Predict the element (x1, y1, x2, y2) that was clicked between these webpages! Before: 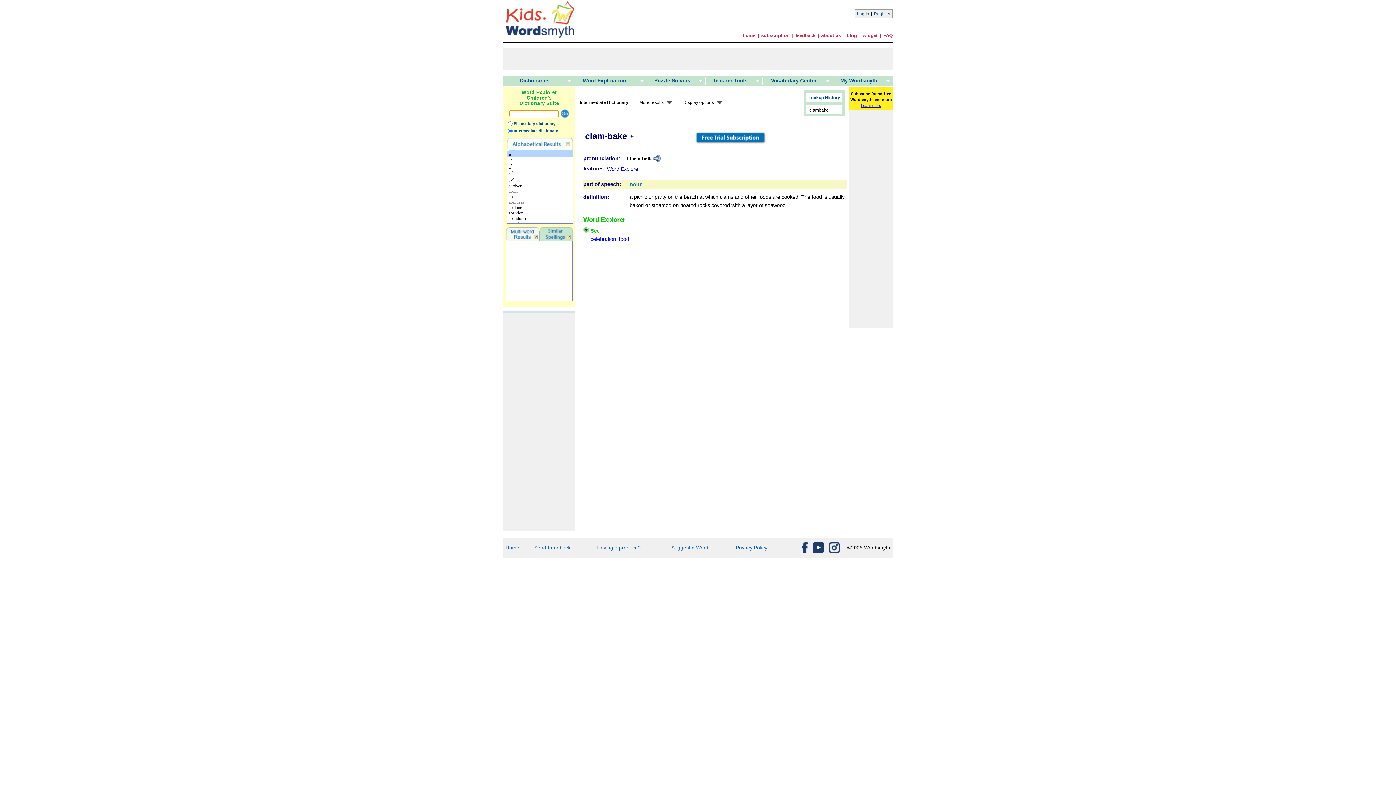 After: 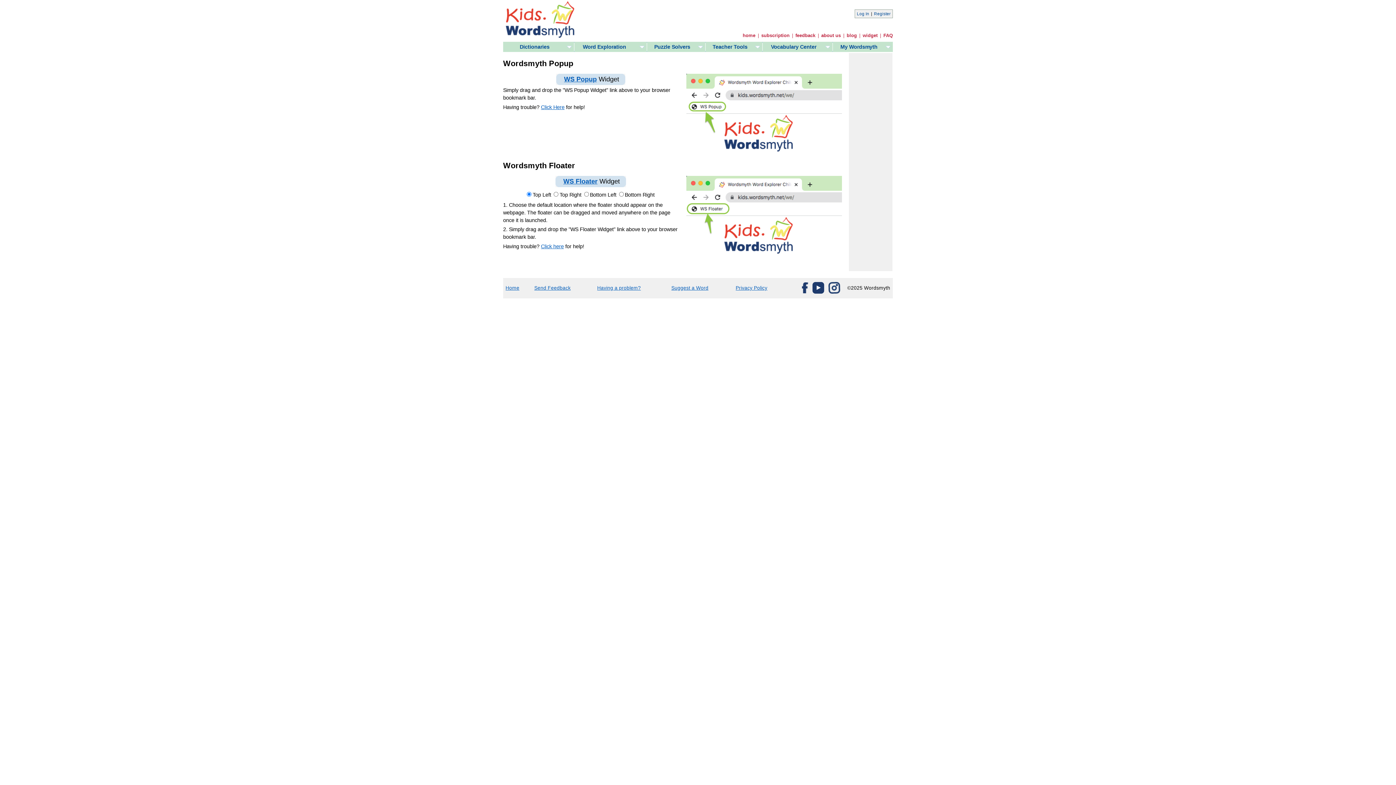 Action: label: widget bbox: (862, 32, 877, 38)